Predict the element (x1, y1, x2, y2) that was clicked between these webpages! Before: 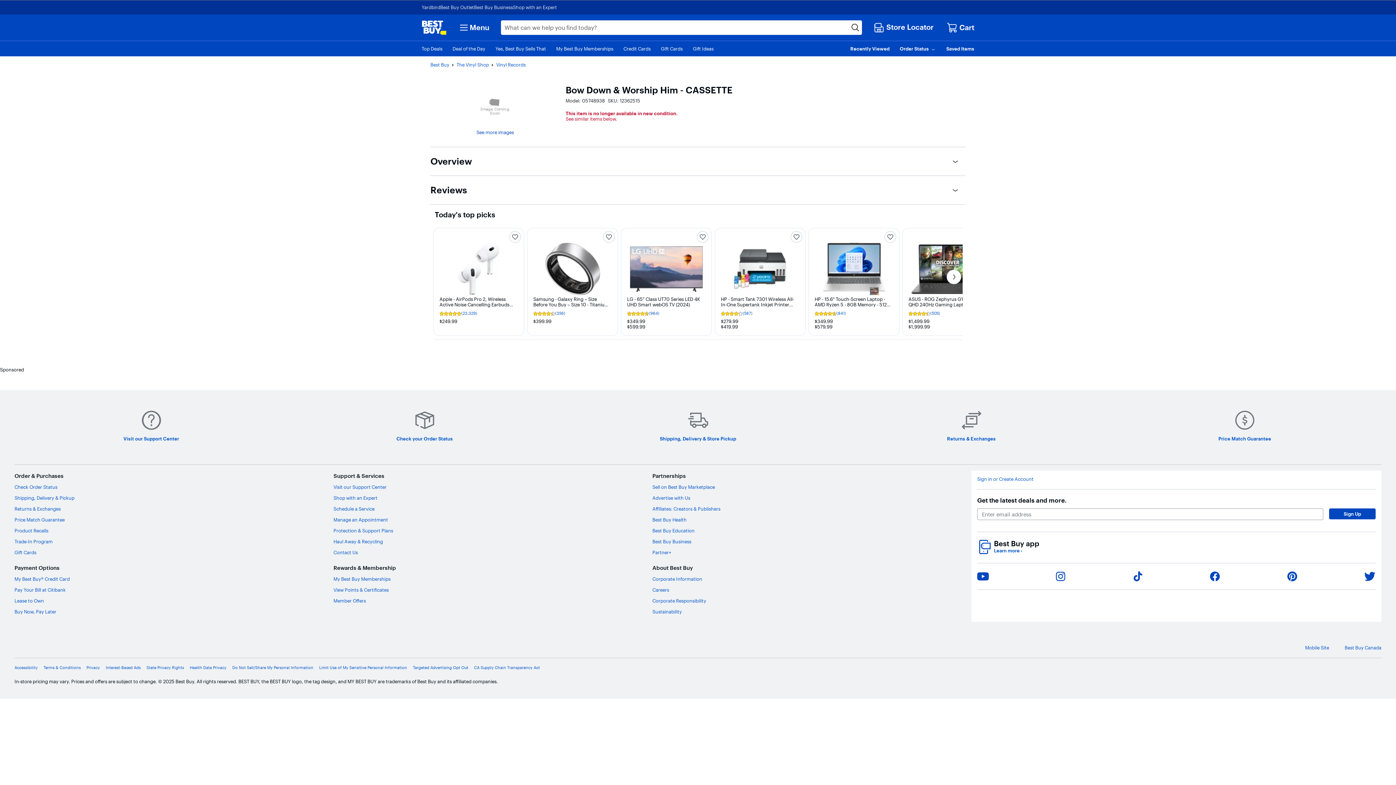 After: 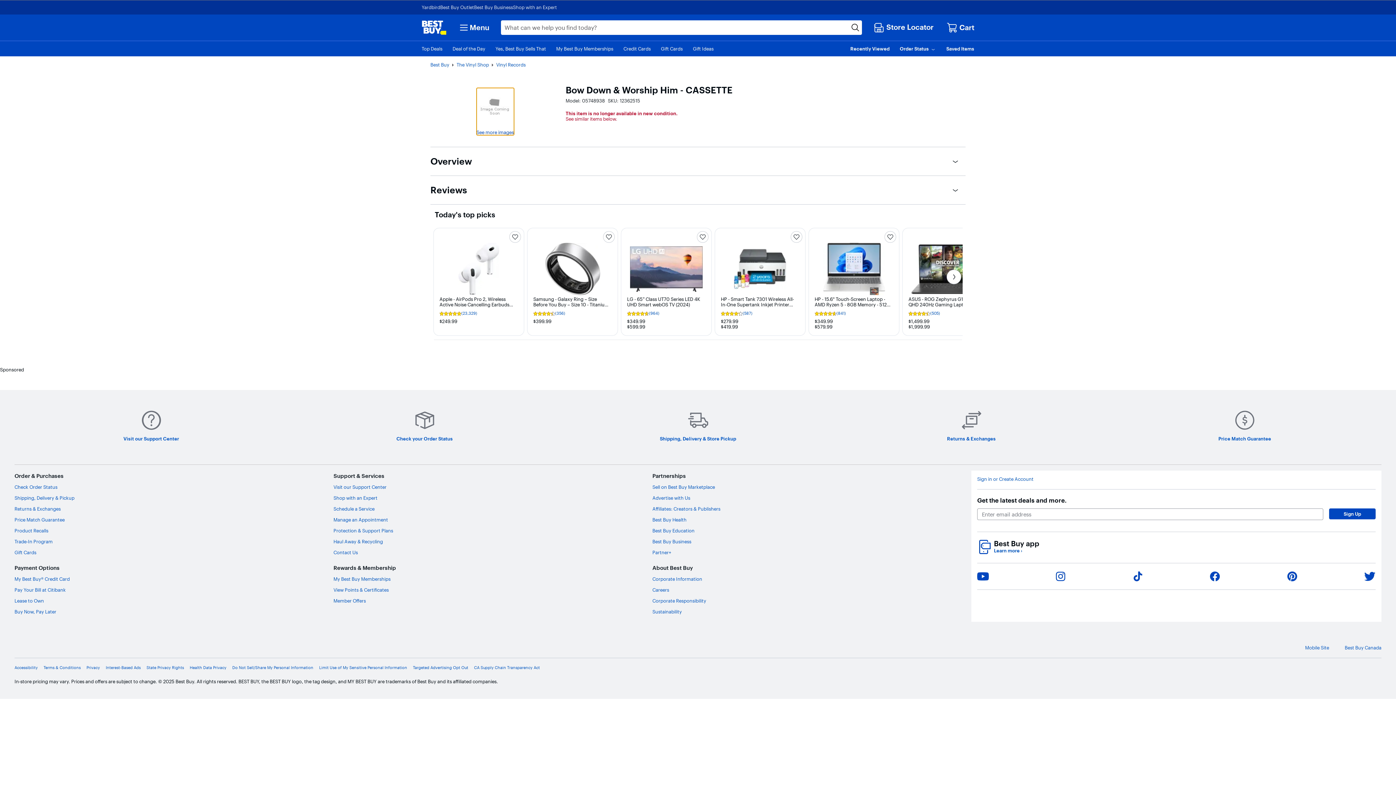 Action: bbox: (476, 88, 514, 135) label: See more images